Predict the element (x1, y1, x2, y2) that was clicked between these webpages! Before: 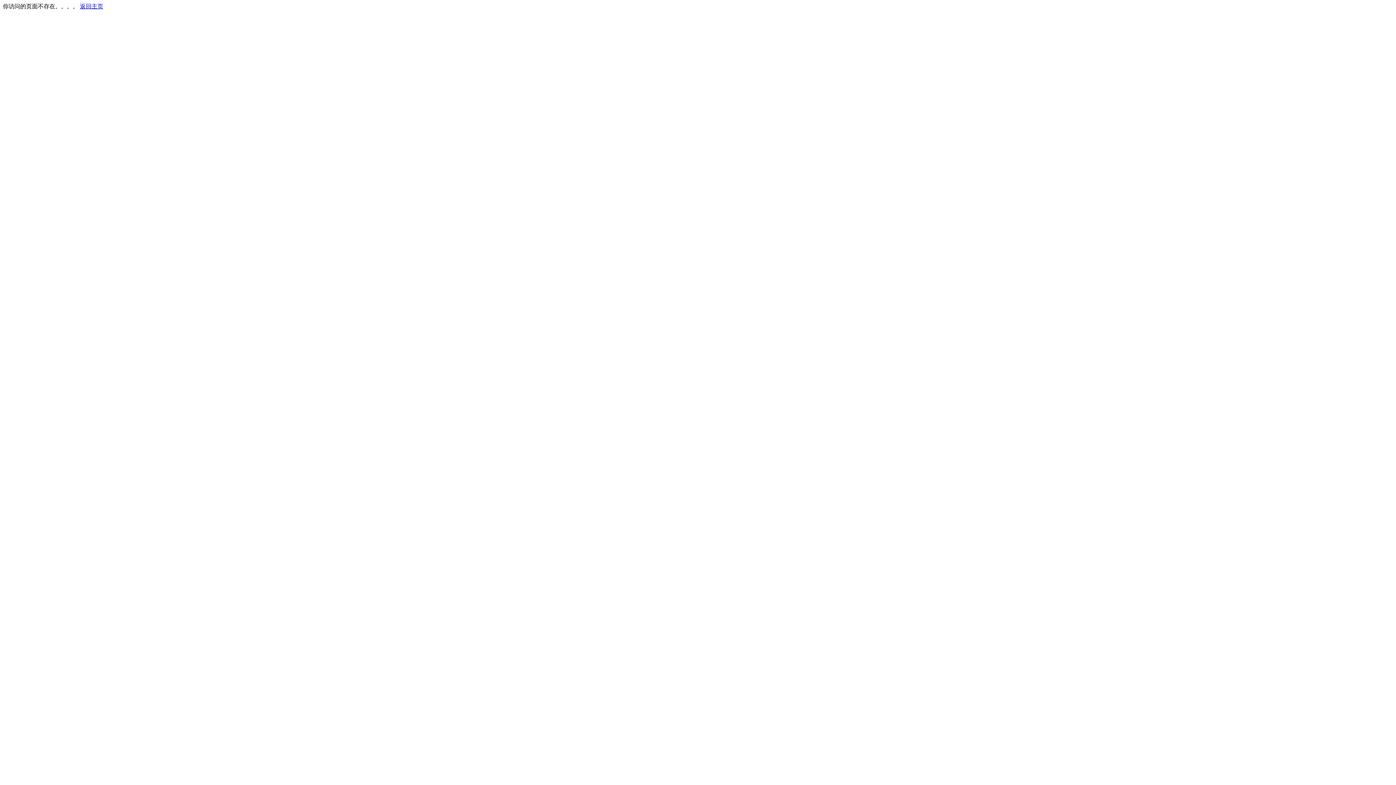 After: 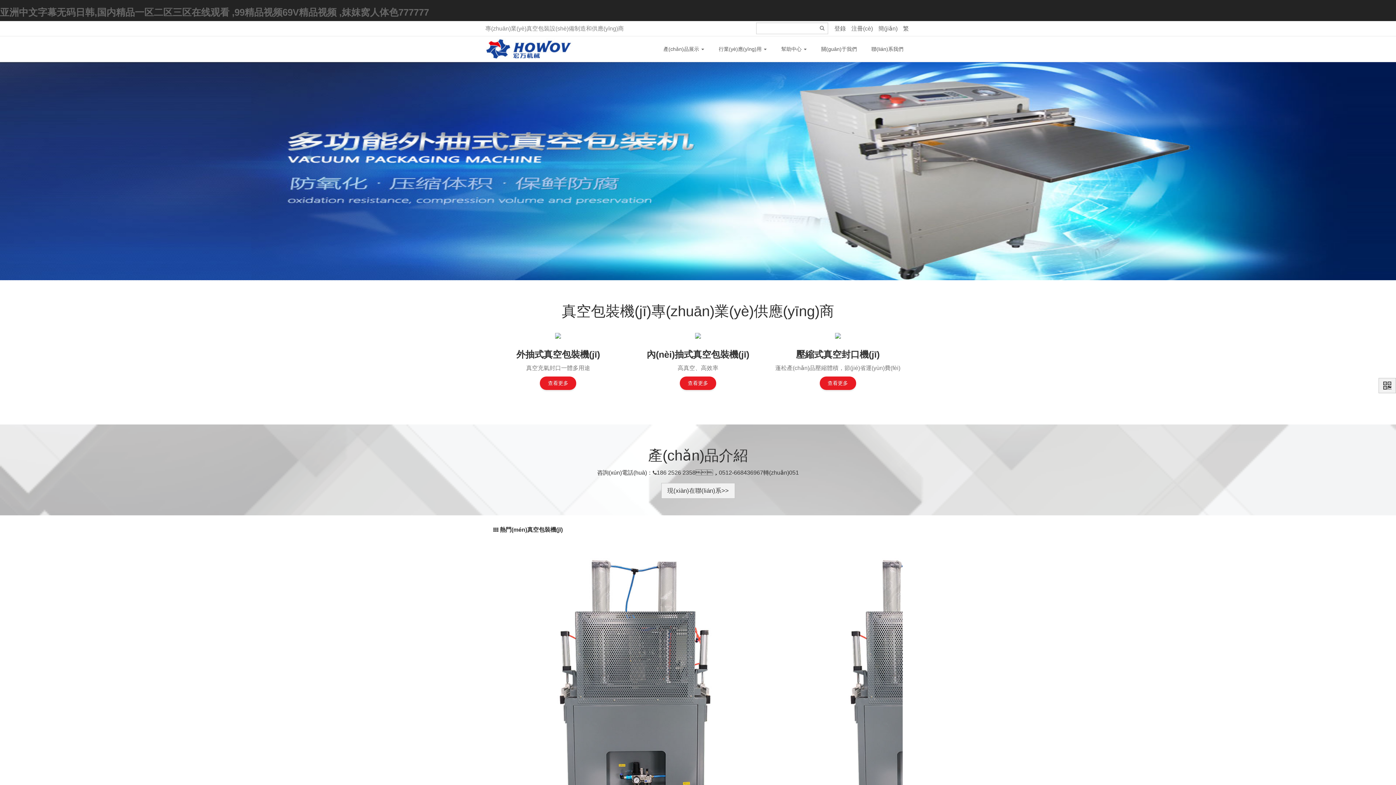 Action: label: 返回主页 bbox: (80, 3, 103, 9)